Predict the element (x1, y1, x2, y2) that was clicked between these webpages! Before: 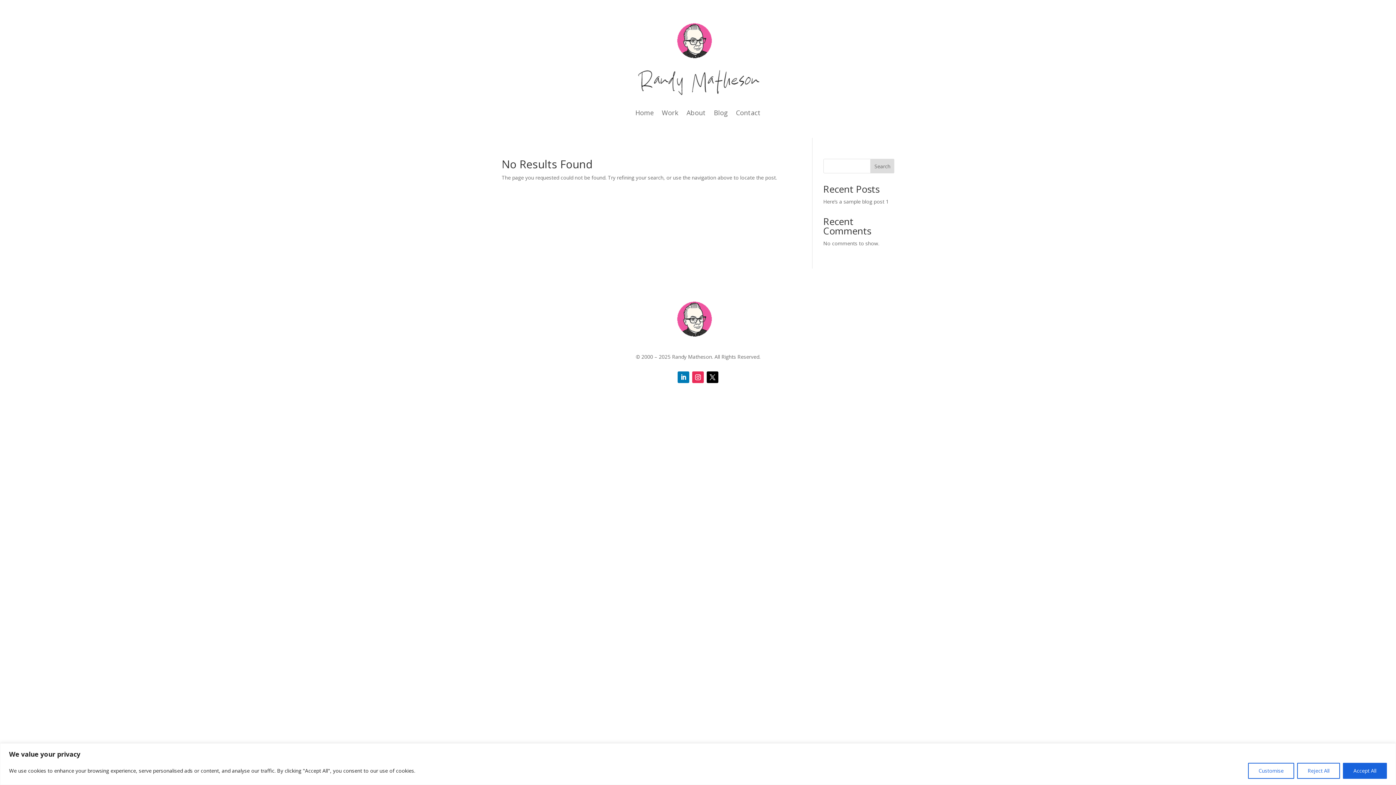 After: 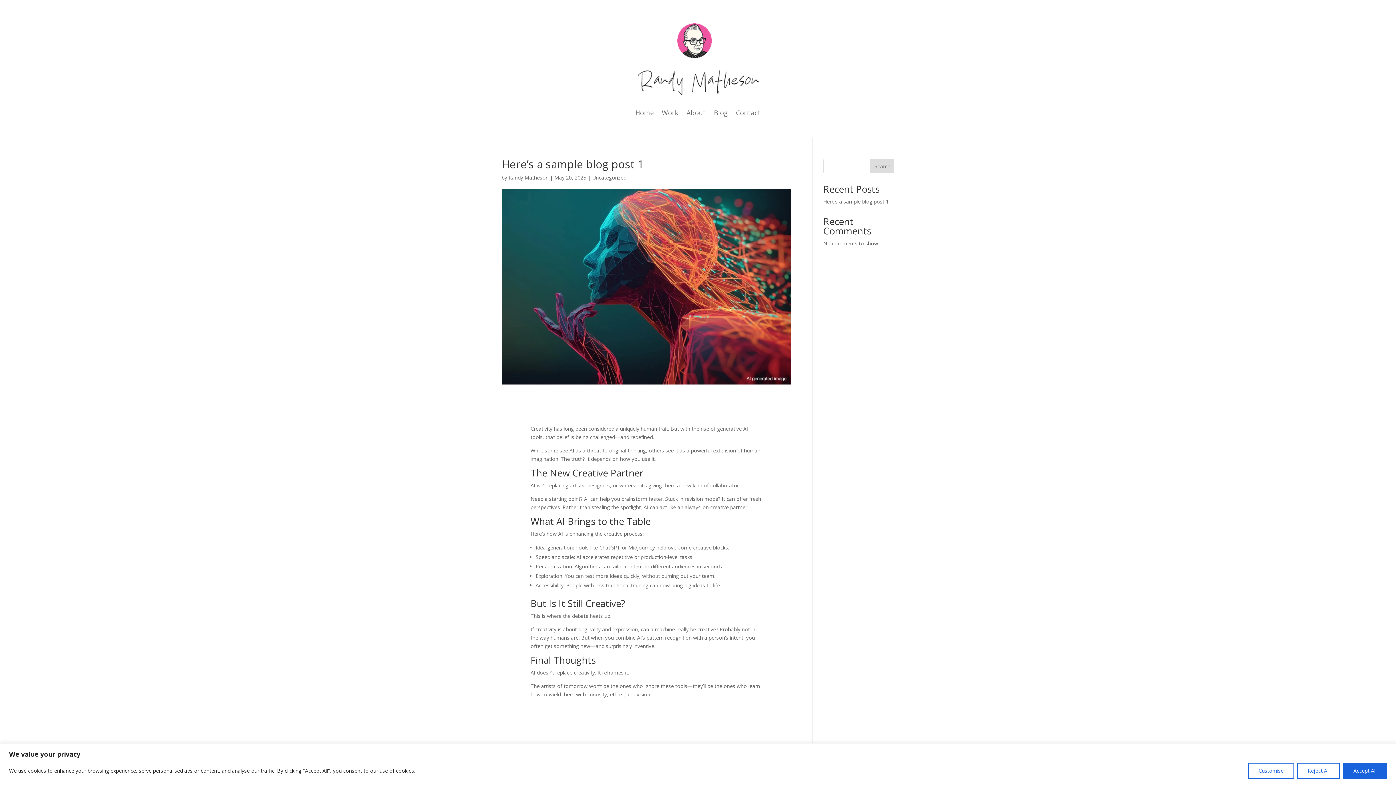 Action: label: Here’s a sample blog post 1 bbox: (823, 198, 888, 205)